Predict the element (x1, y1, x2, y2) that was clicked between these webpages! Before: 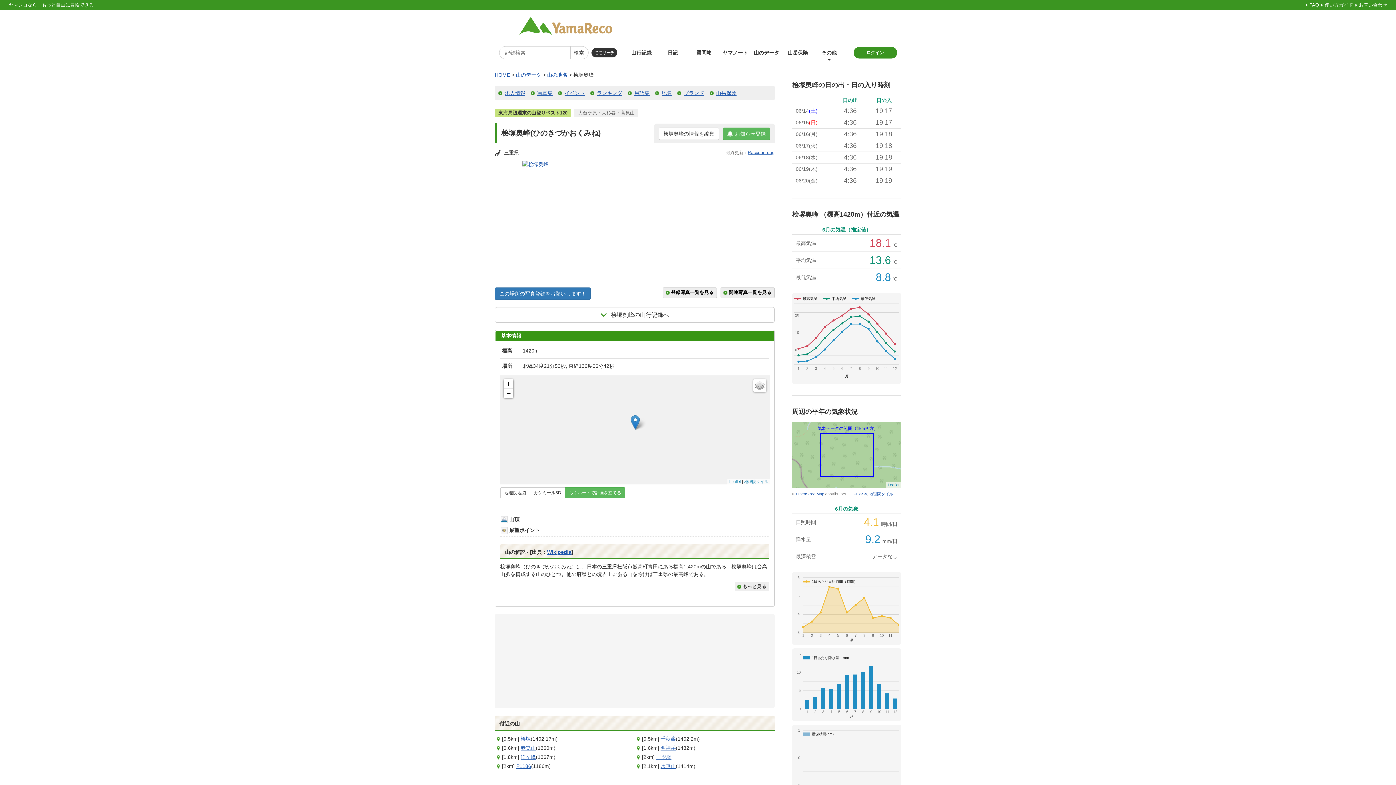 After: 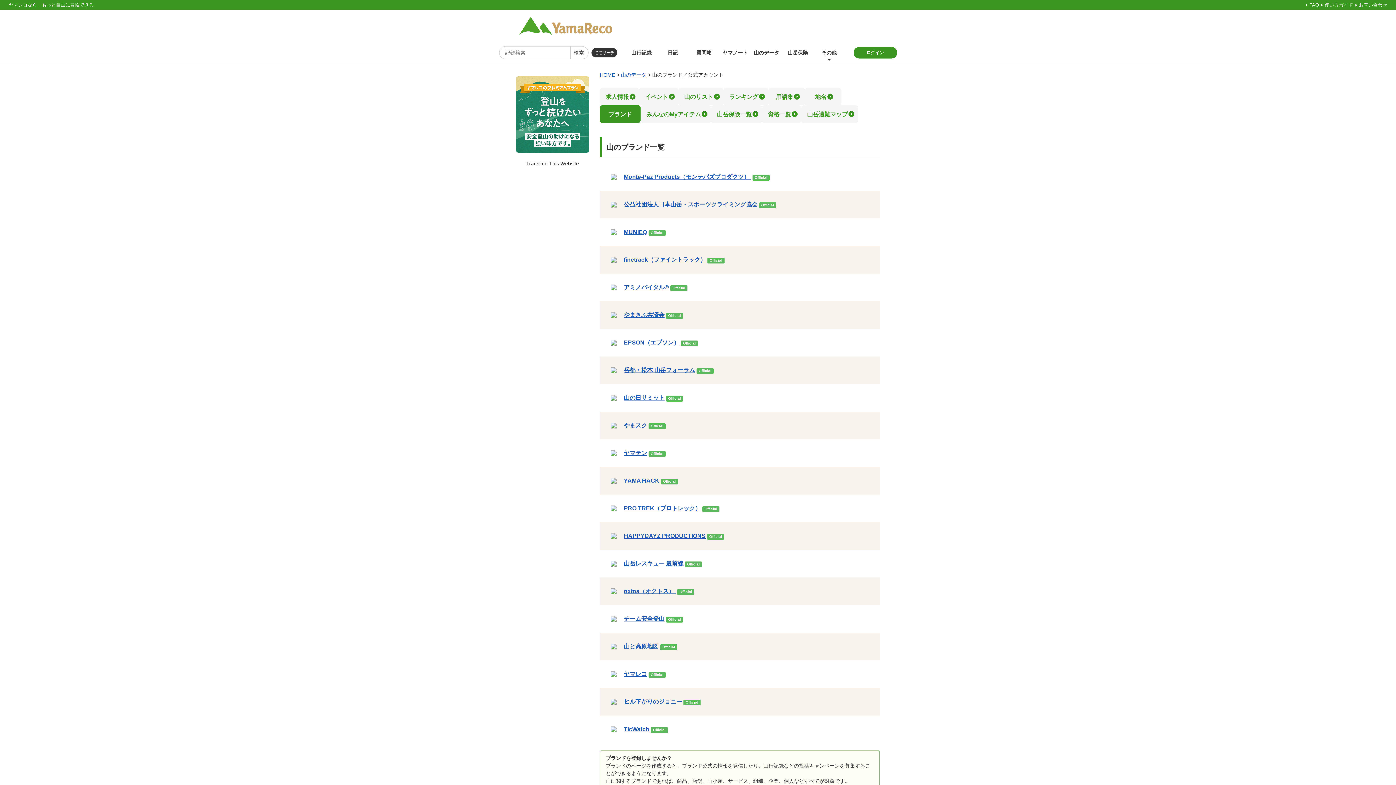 Action: label: ブランド bbox: (673, 87, 706, 98)